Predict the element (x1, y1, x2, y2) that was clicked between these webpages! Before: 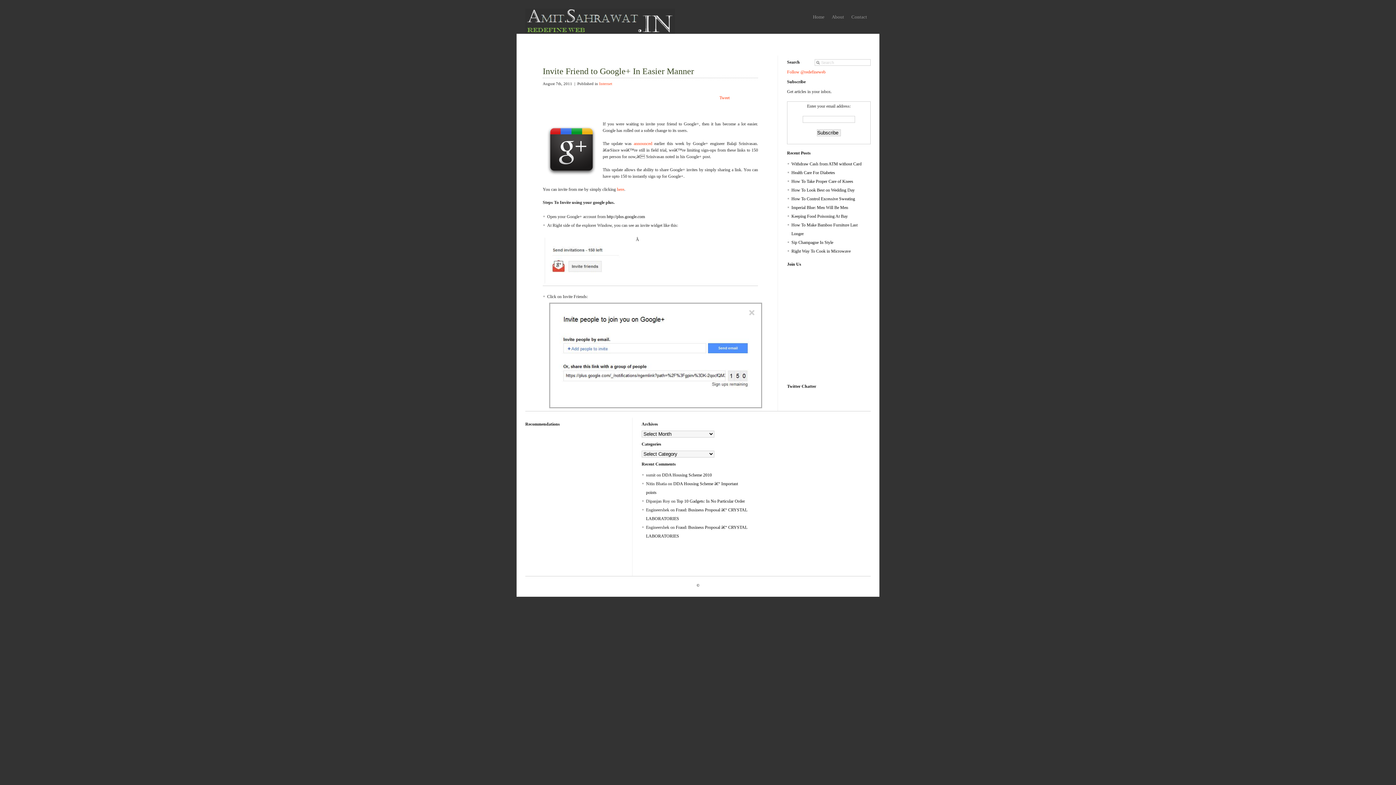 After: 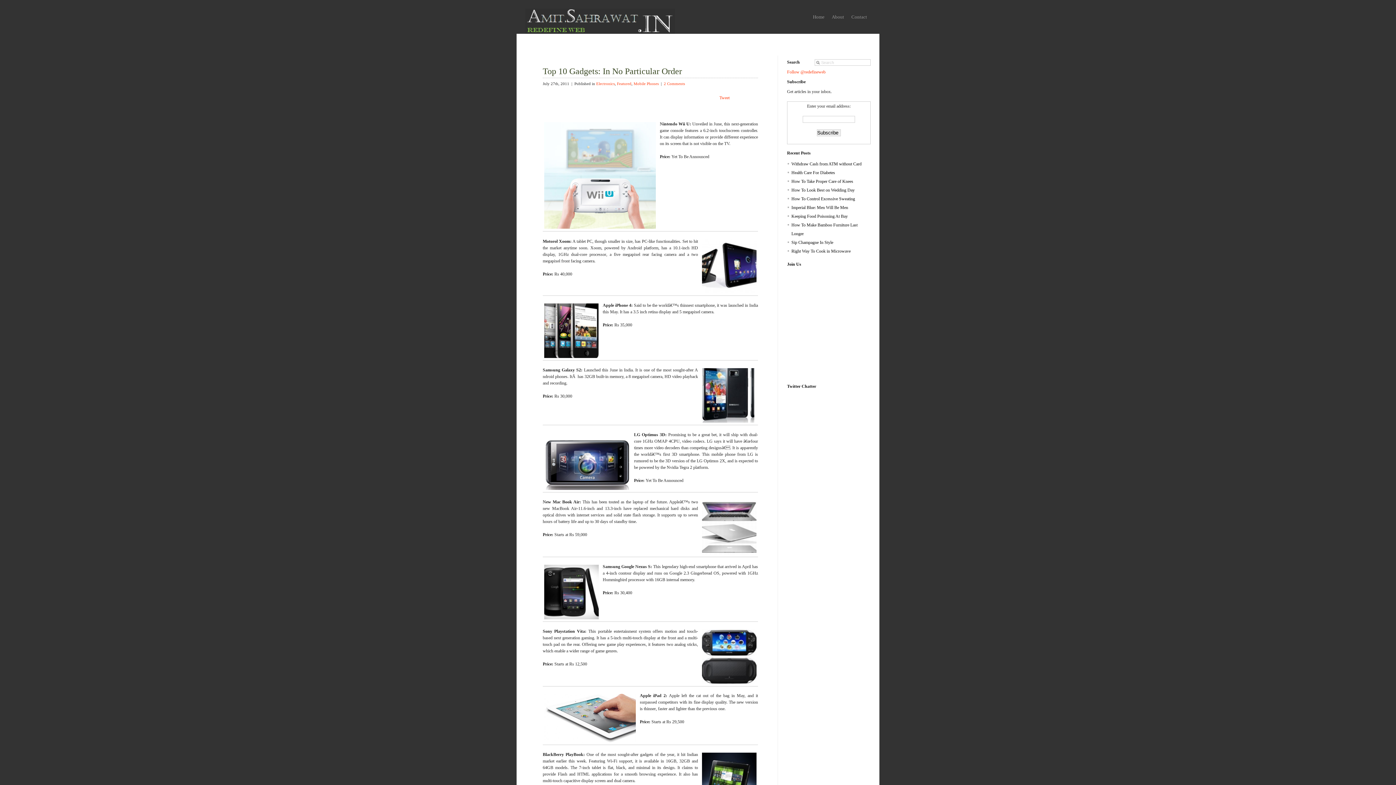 Action: bbox: (676, 498, 745, 503) label: Top 10 Gadgets: In No Particular Order